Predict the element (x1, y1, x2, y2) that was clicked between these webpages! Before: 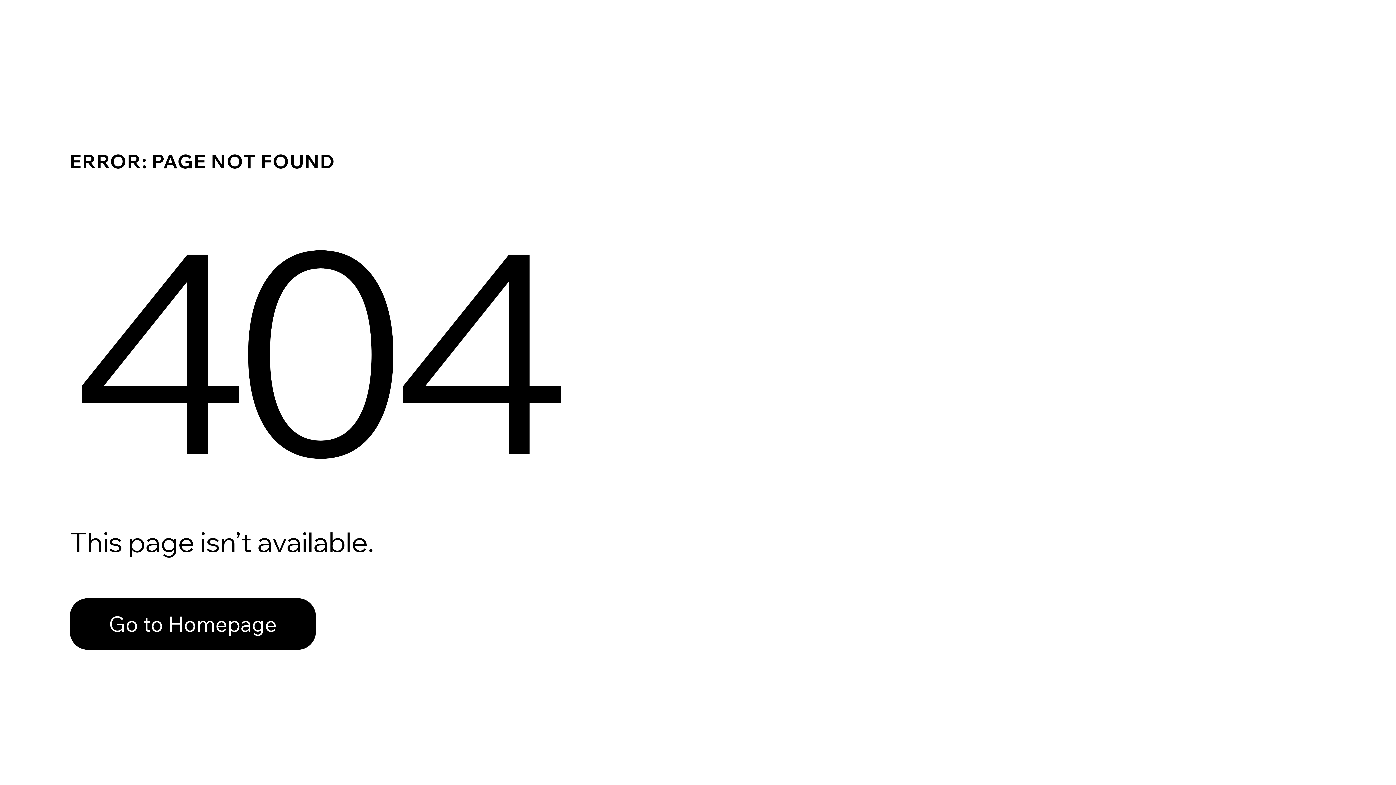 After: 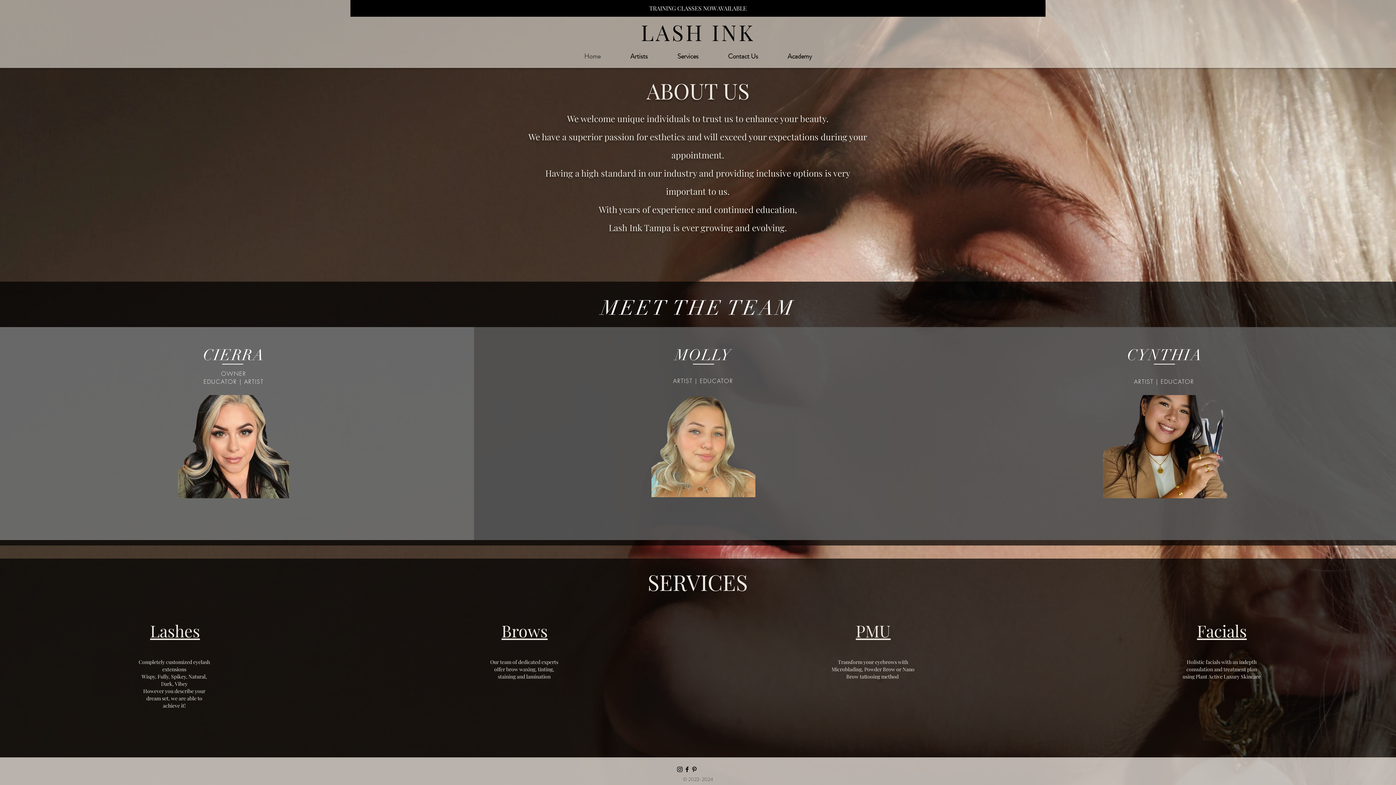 Action: bbox: (69, 582, 768, 659) label: Go to Homepage